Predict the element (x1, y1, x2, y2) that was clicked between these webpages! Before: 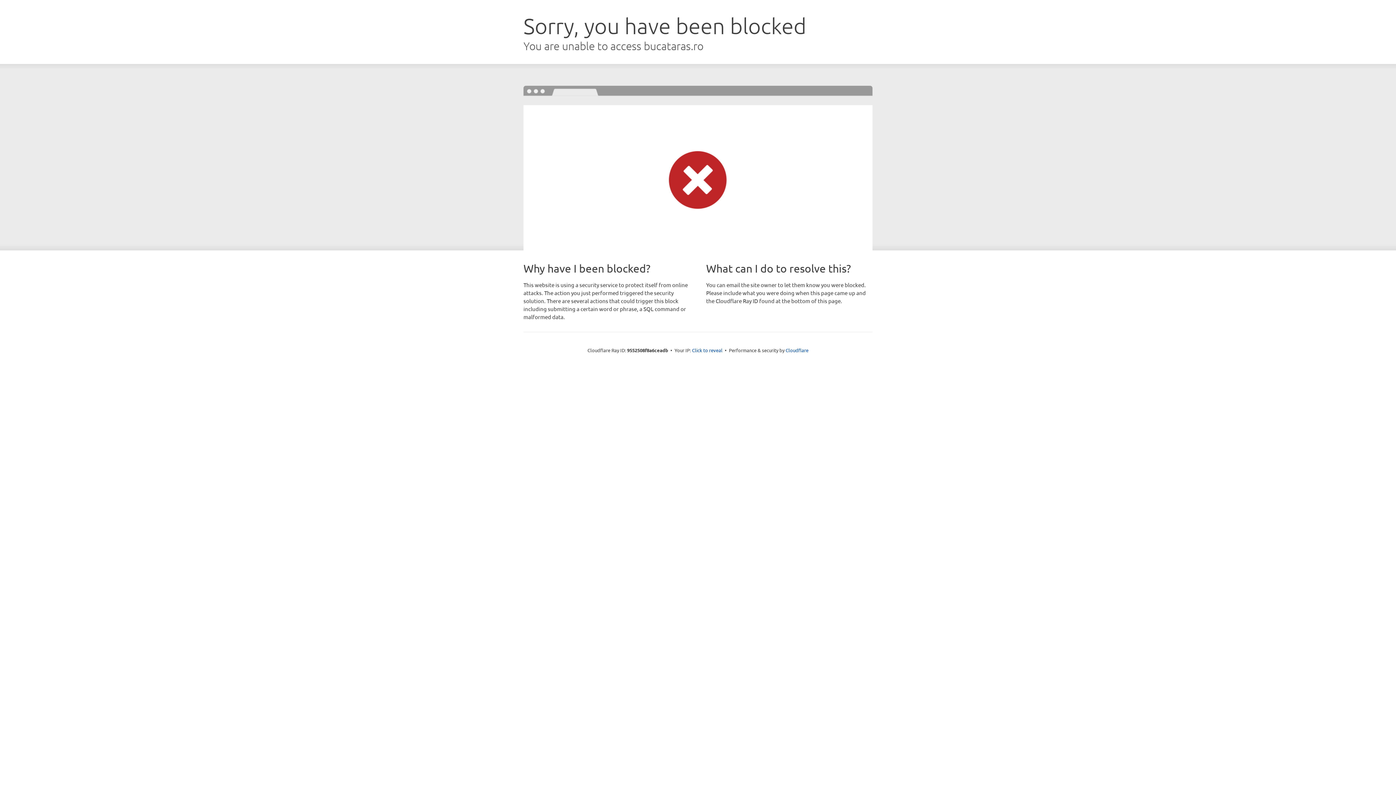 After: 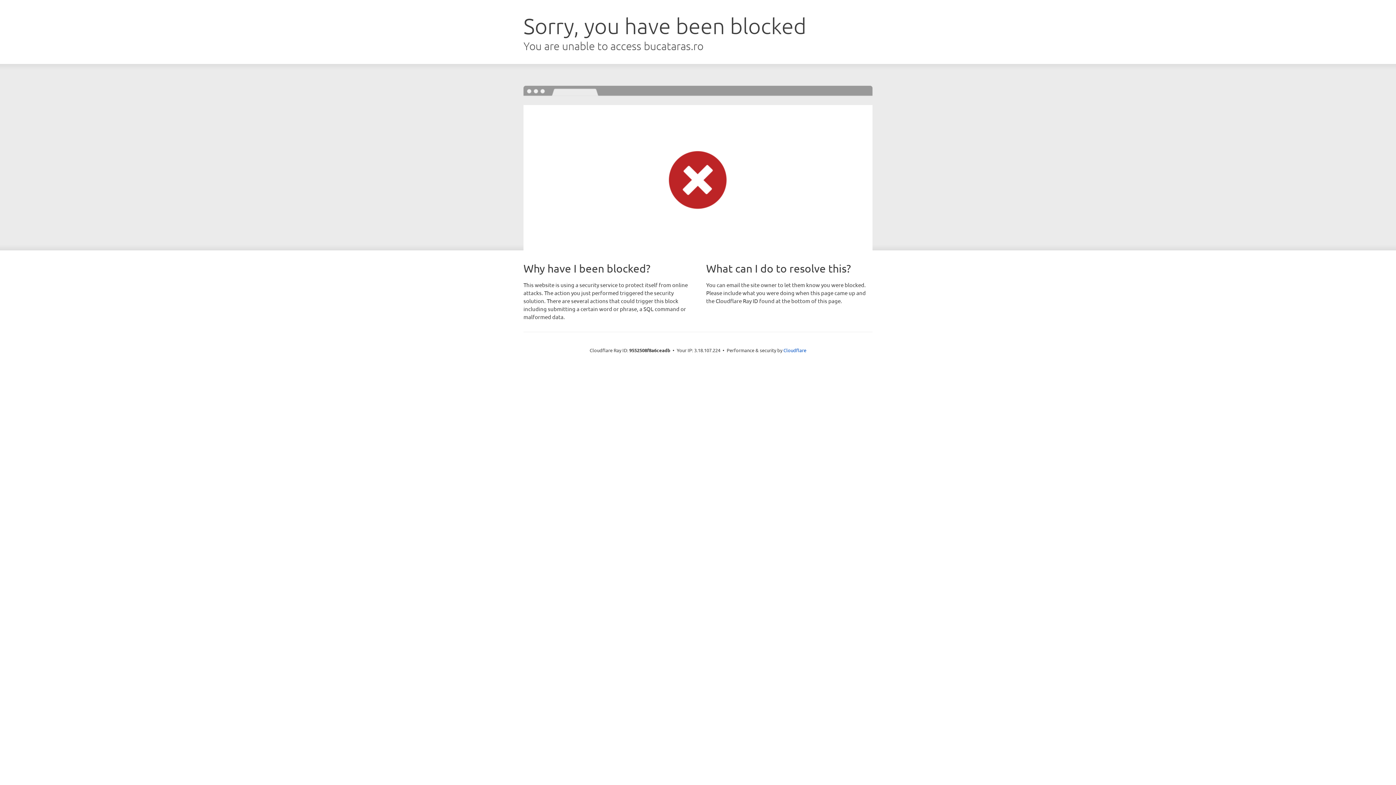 Action: label: Click to reveal bbox: (692, 346, 722, 353)